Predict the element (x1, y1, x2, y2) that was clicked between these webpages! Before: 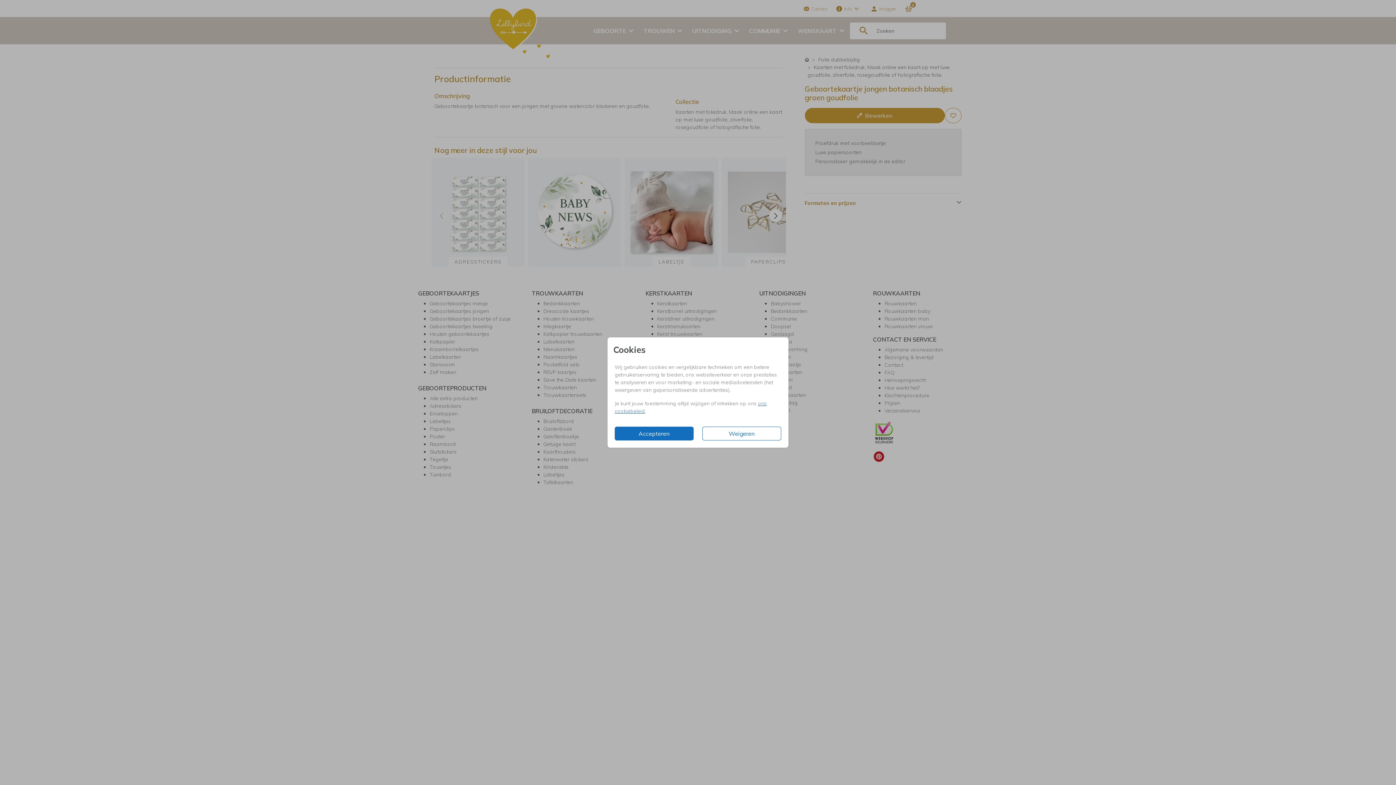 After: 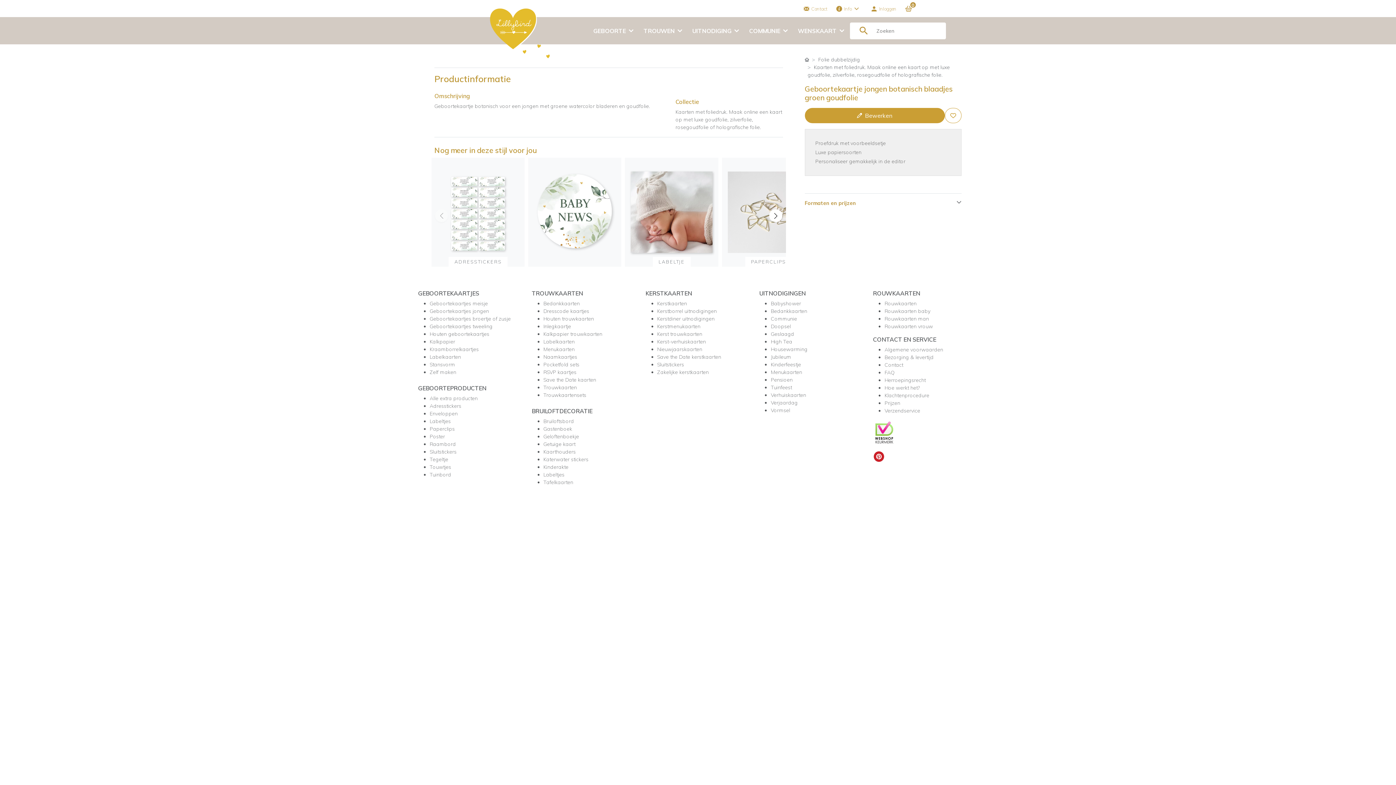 Action: label: Weigeren bbox: (702, 426, 781, 440)